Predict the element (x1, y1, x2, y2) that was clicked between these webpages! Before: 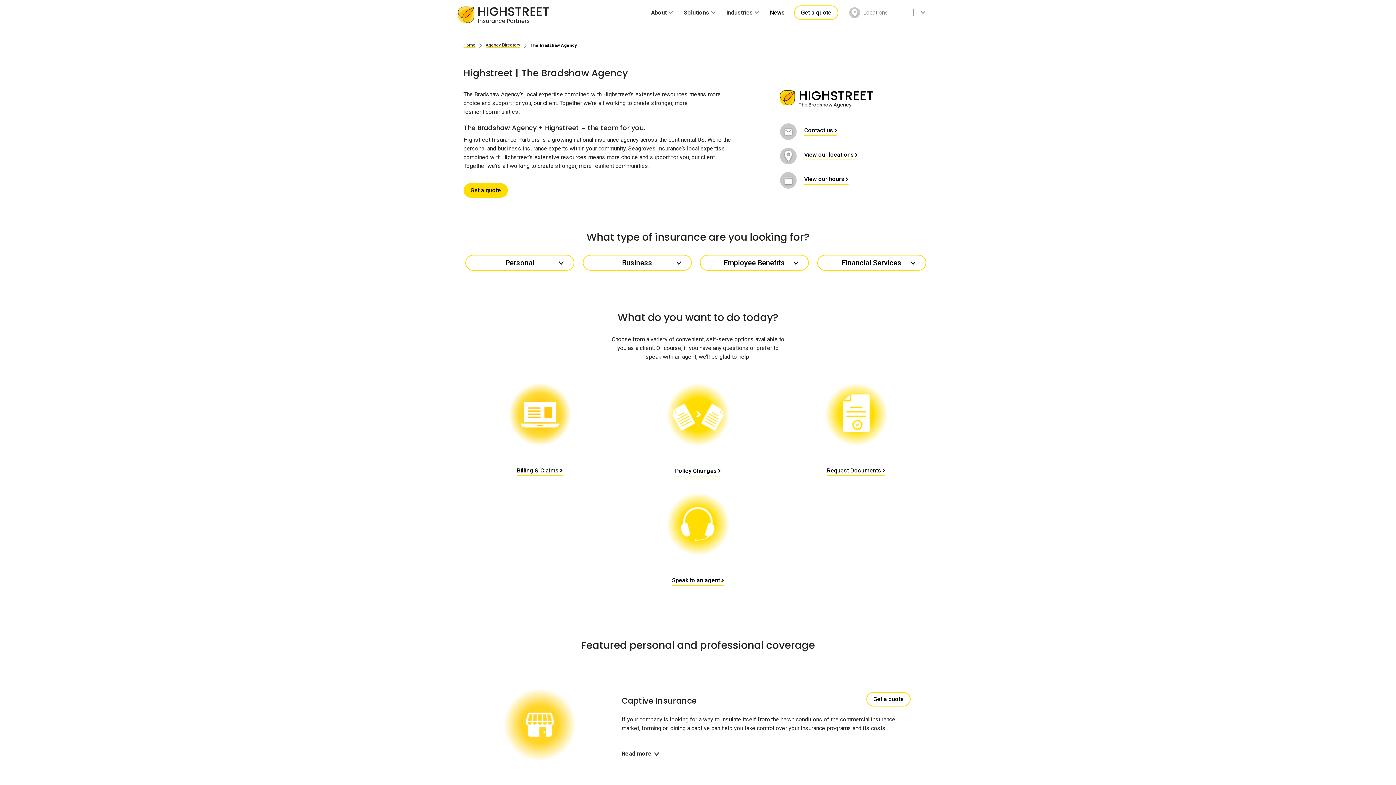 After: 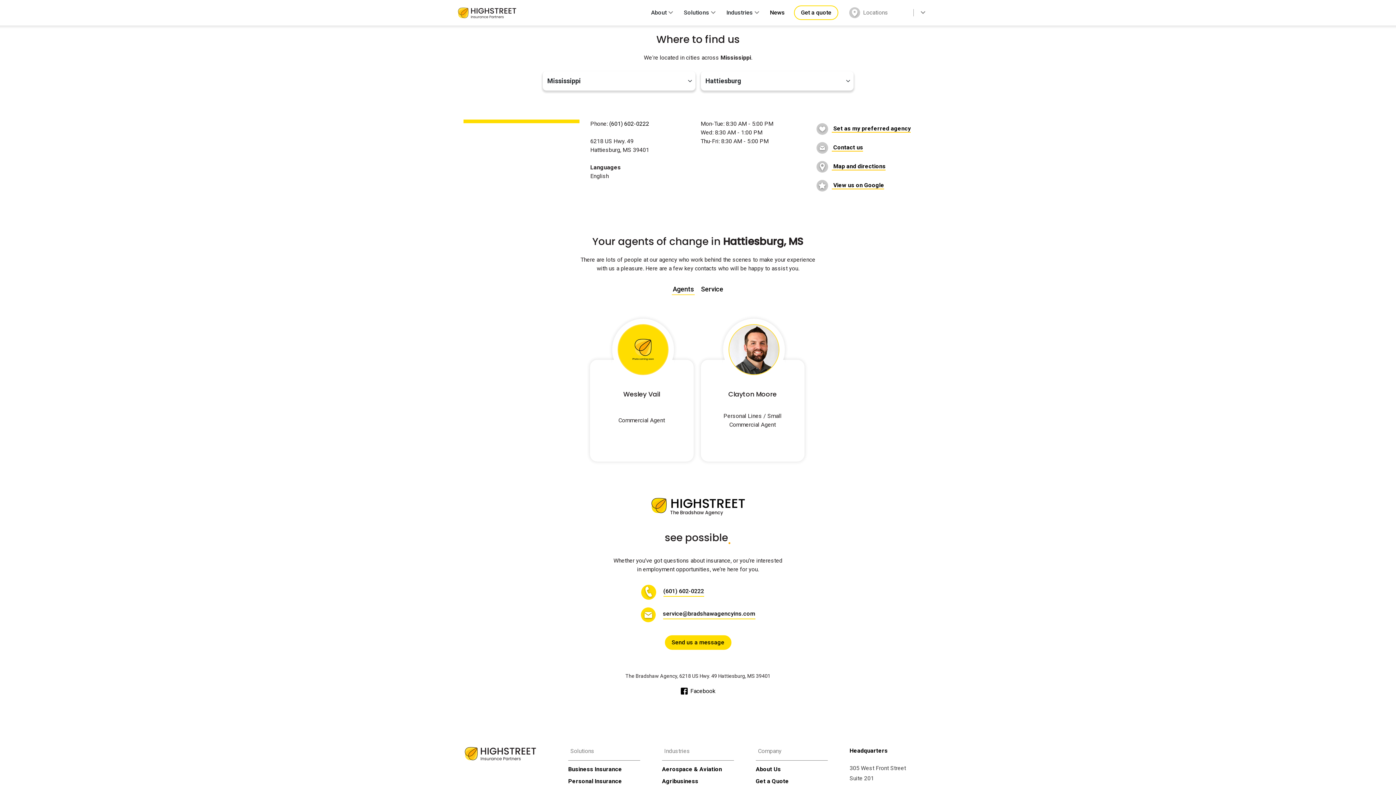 Action: bbox: (804, 176, 848, 184) label: View our hours 